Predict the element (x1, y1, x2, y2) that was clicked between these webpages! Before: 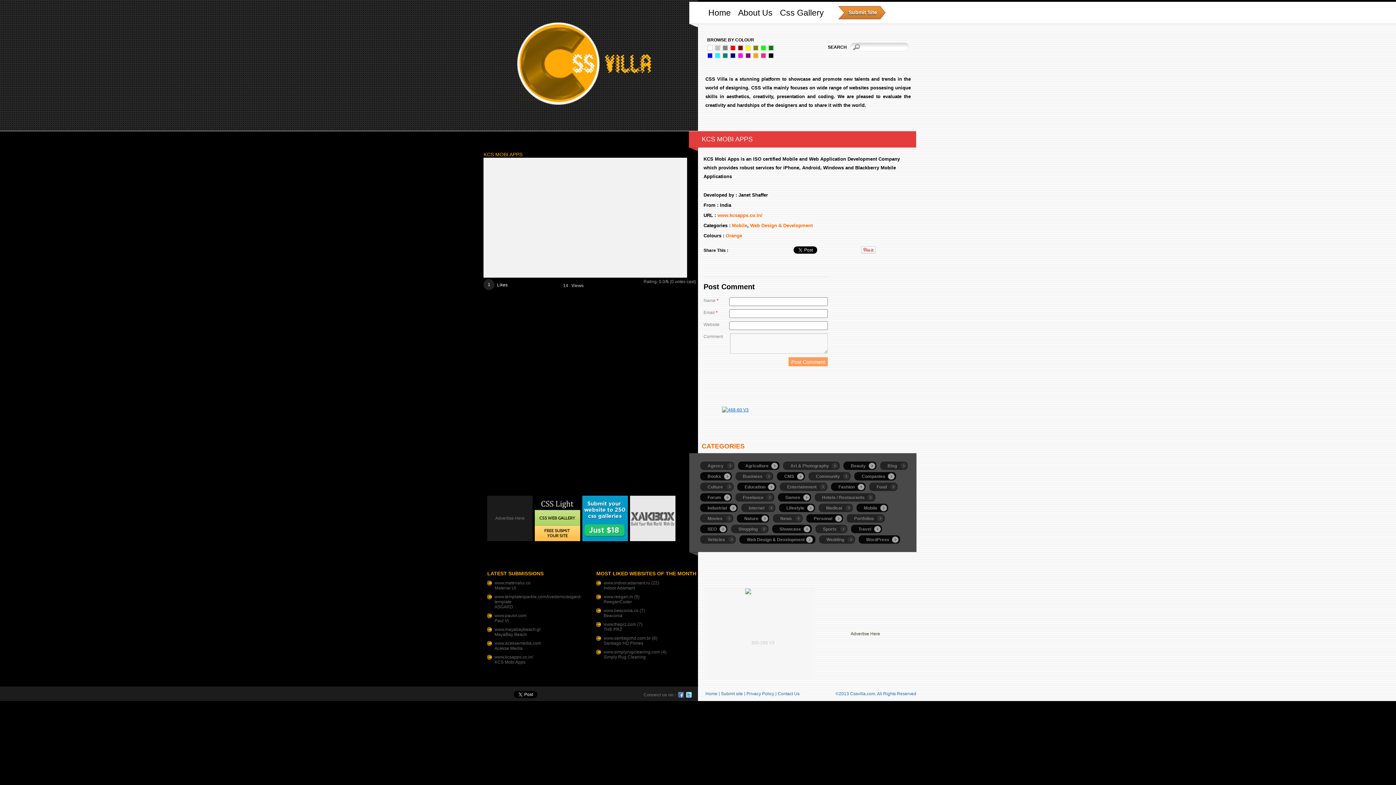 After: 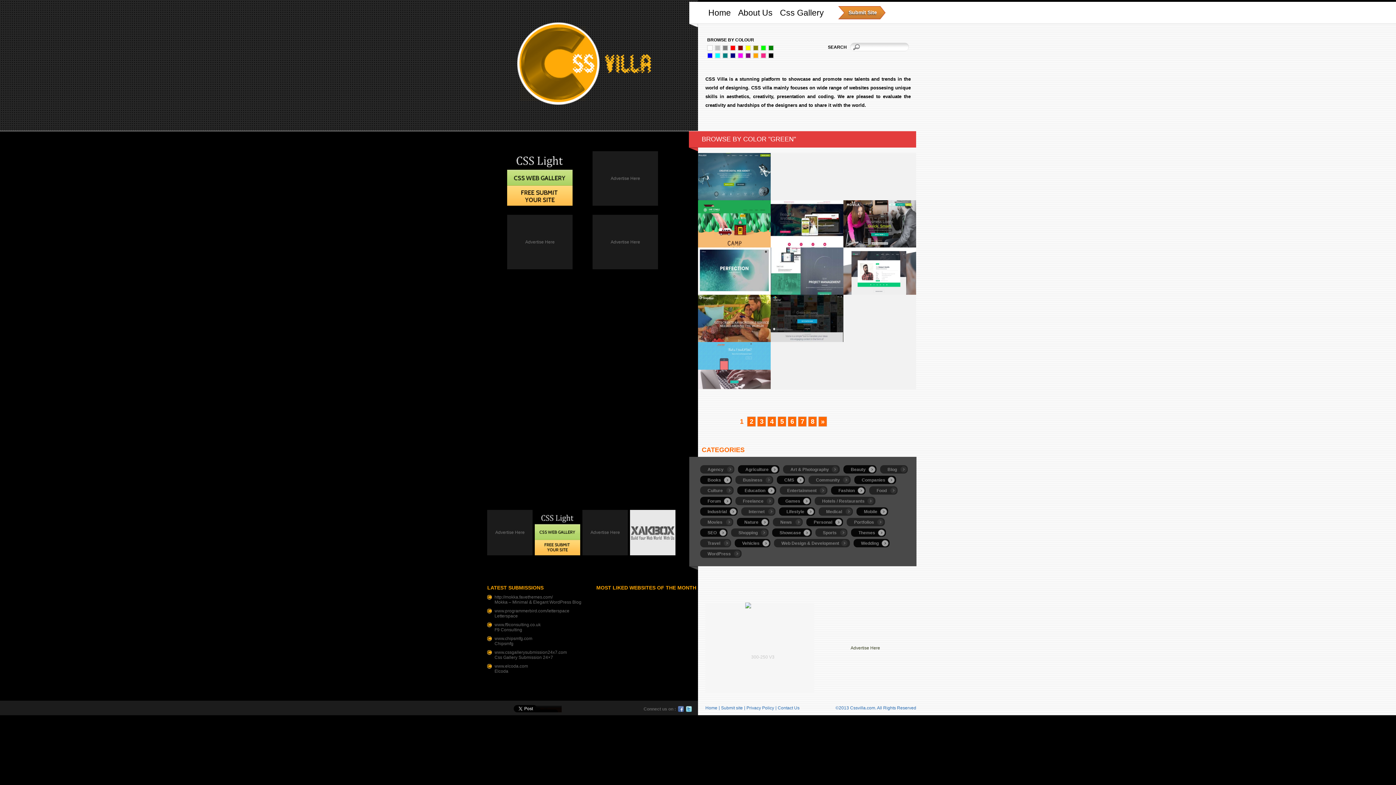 Action: bbox: (768, 45, 774, 50) label: Green